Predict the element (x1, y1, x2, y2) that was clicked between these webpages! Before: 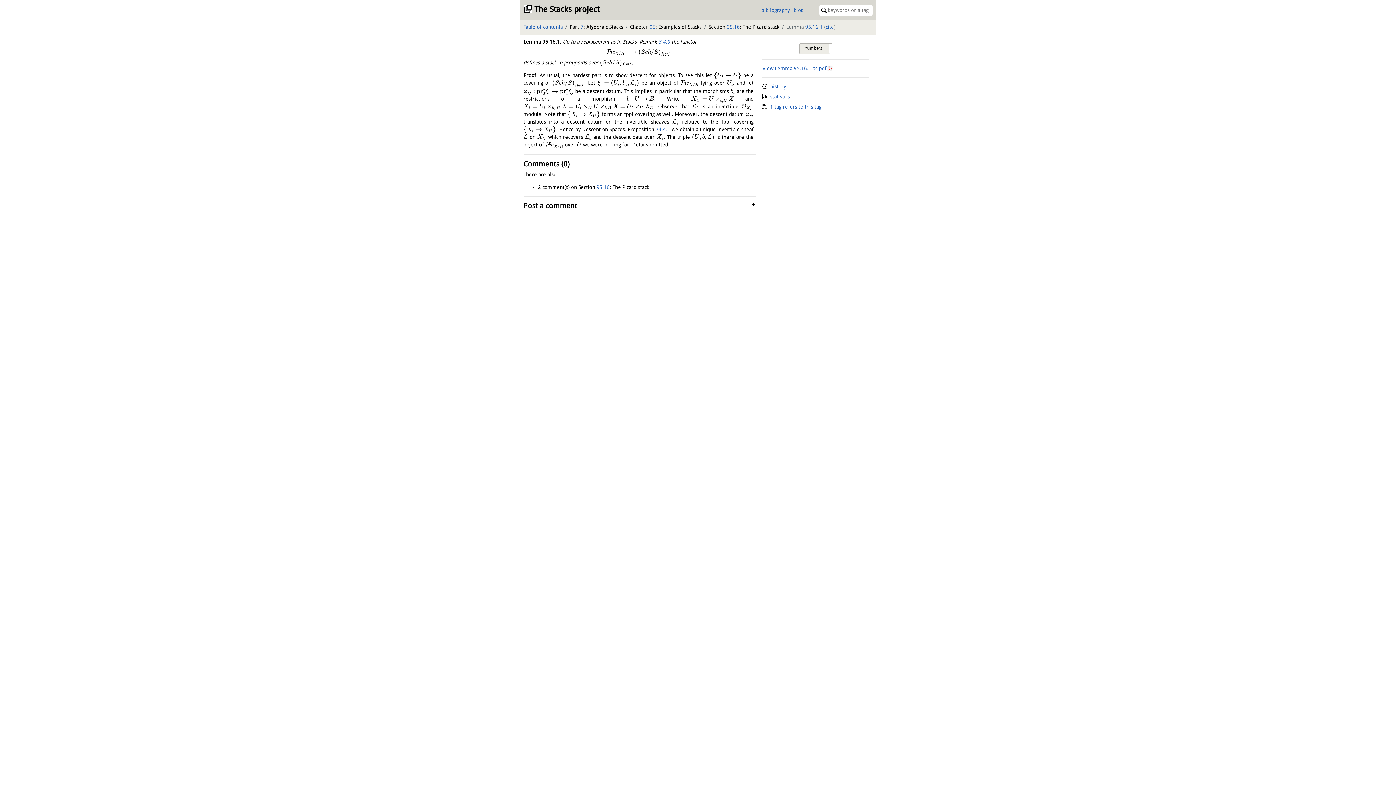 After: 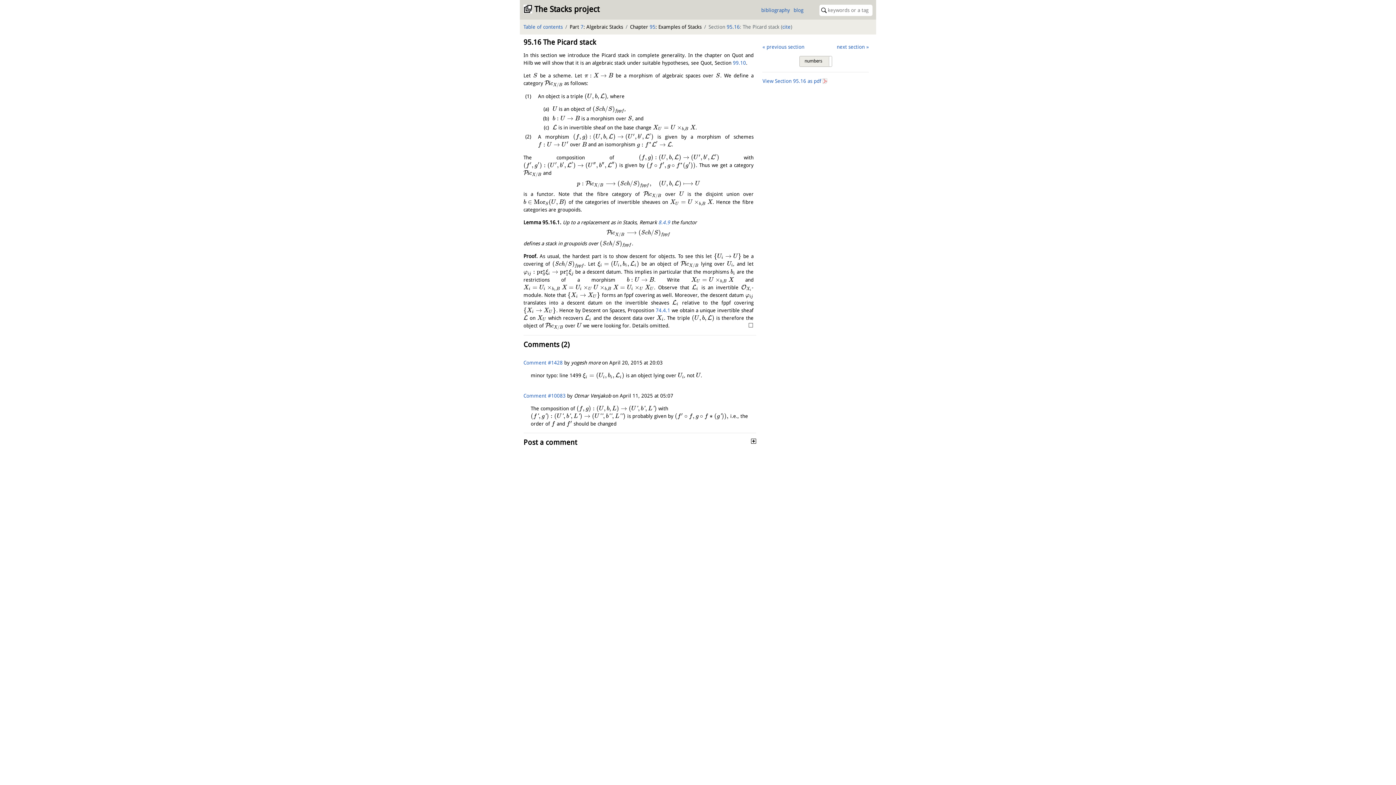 Action: bbox: (726, 24, 740, 29) label: 95.16